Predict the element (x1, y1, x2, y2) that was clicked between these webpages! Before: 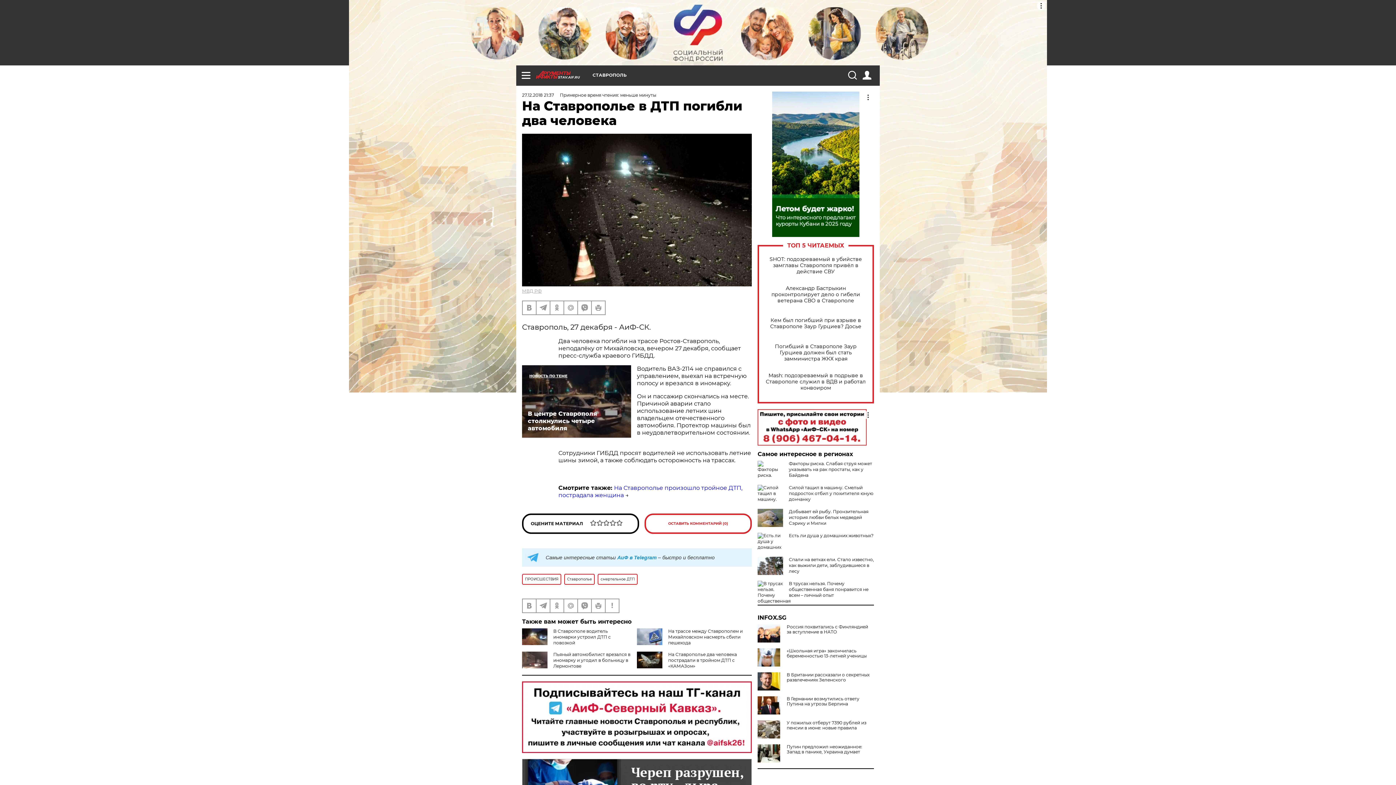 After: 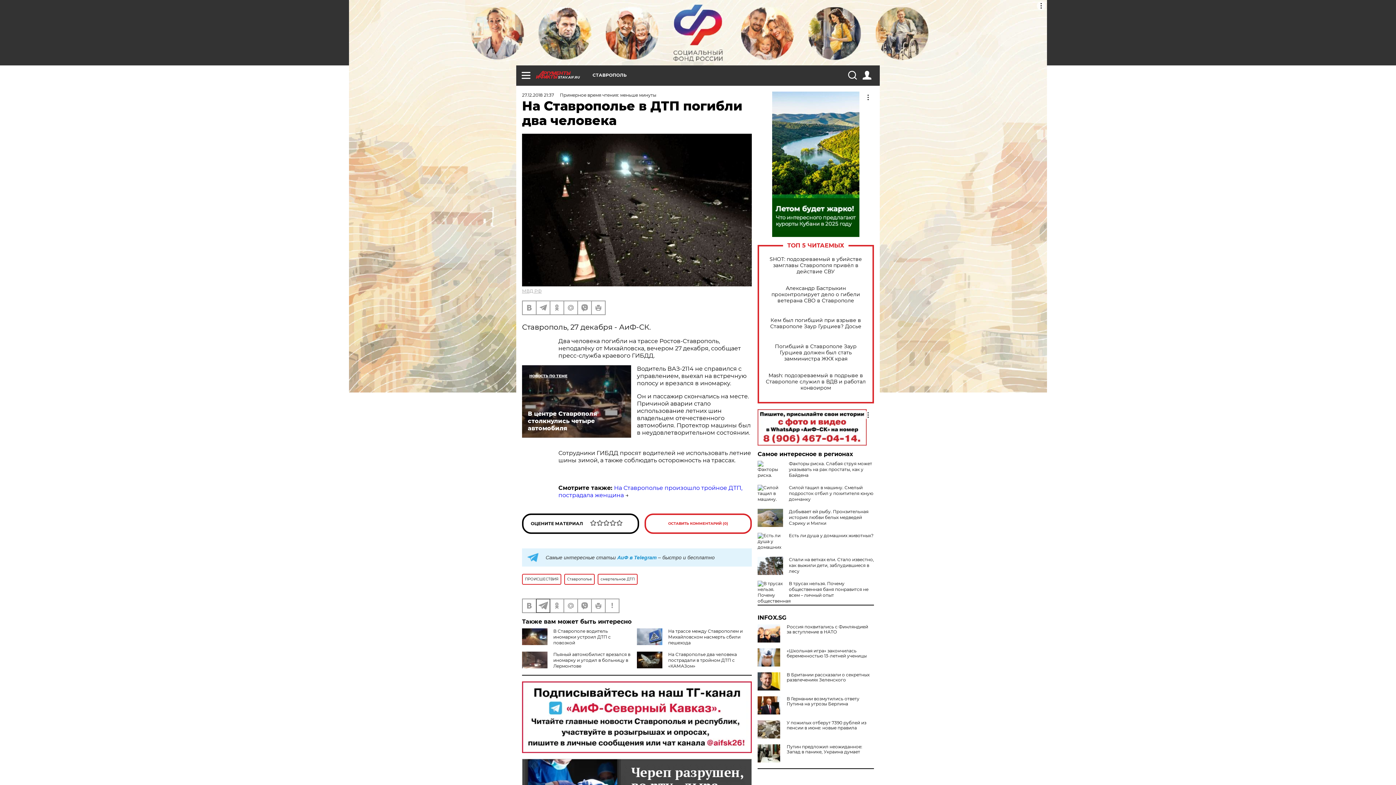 Action: bbox: (536, 599, 549, 612)